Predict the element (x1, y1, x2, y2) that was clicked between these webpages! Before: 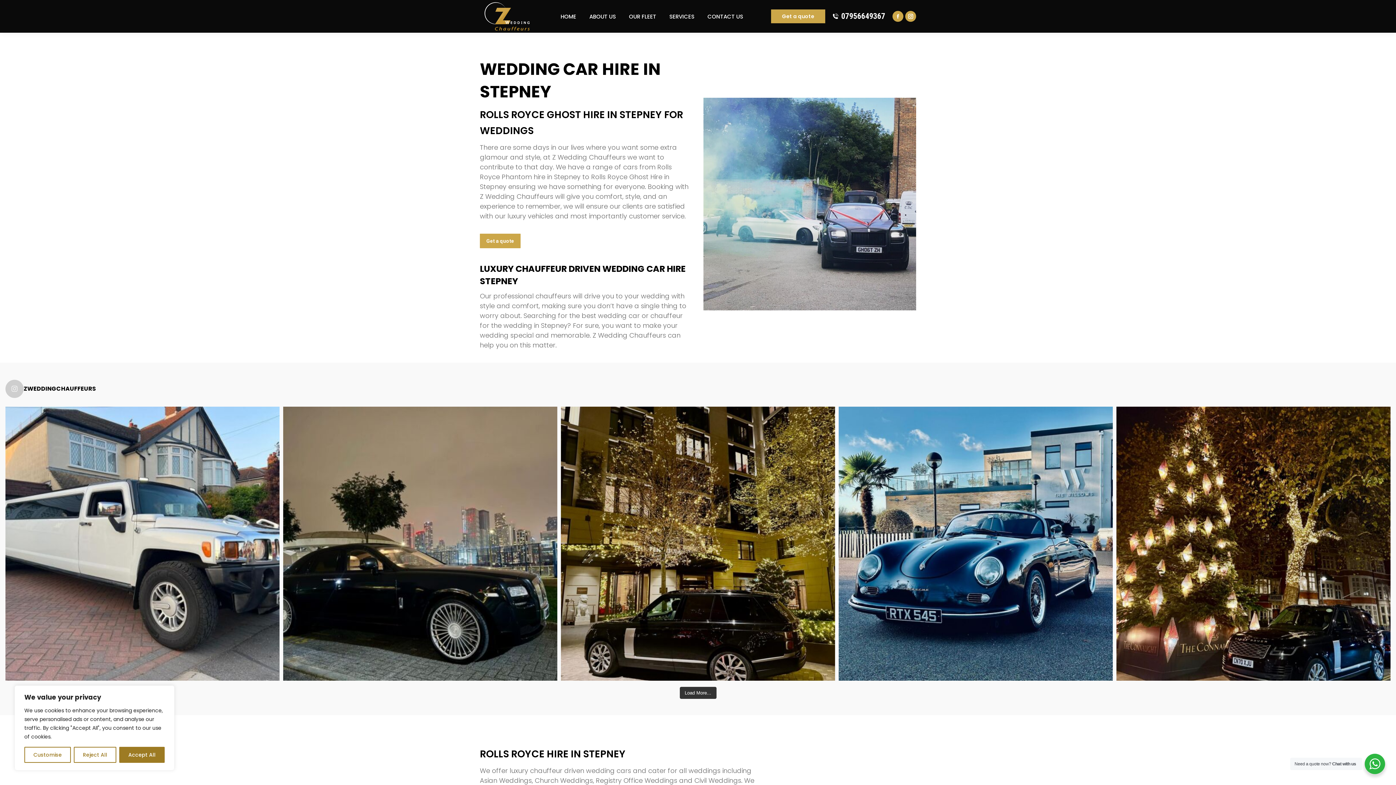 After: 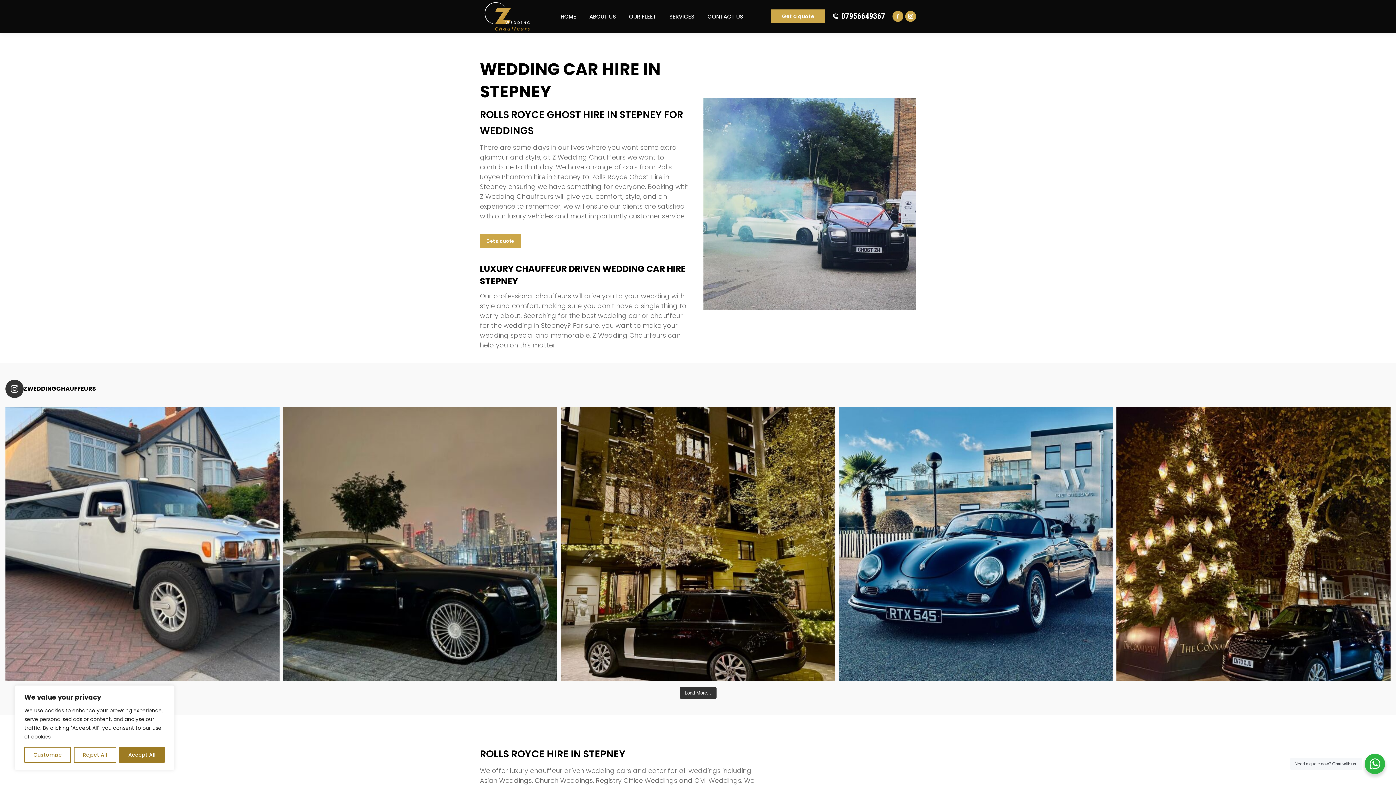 Action: bbox: (5, 380, 1390, 398) label: ZWEDDINGCHAUFFEURS